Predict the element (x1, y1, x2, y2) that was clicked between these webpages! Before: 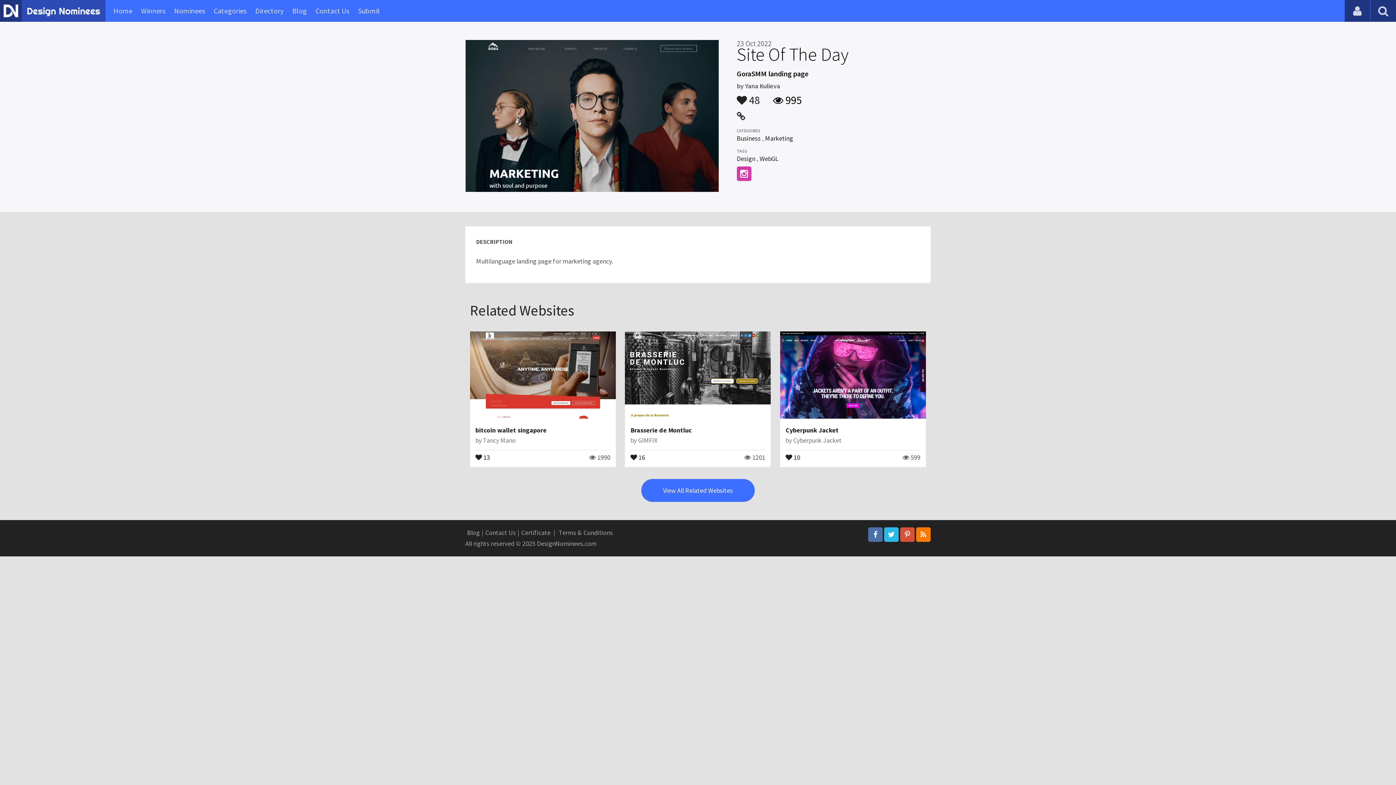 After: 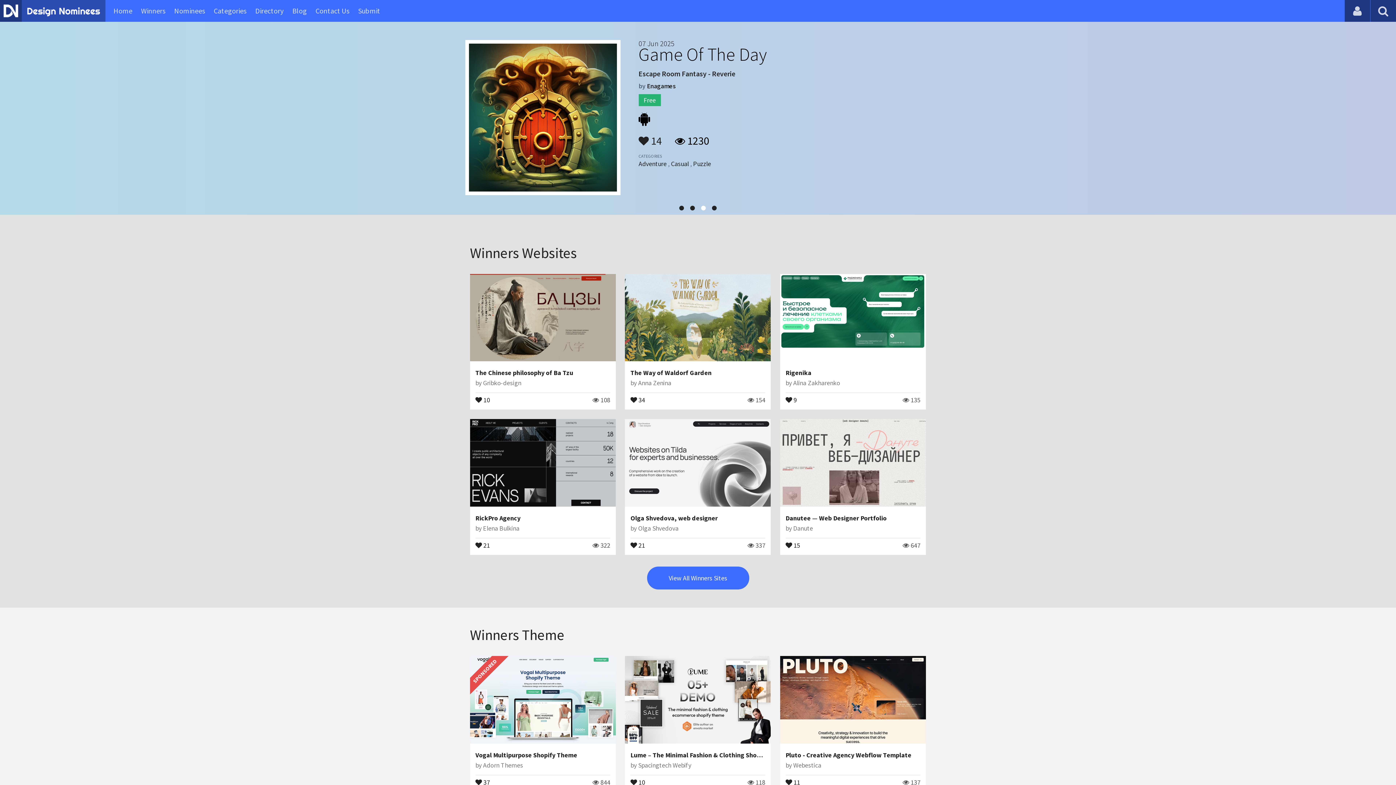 Action: bbox: (113, 0, 132, 21) label: Home